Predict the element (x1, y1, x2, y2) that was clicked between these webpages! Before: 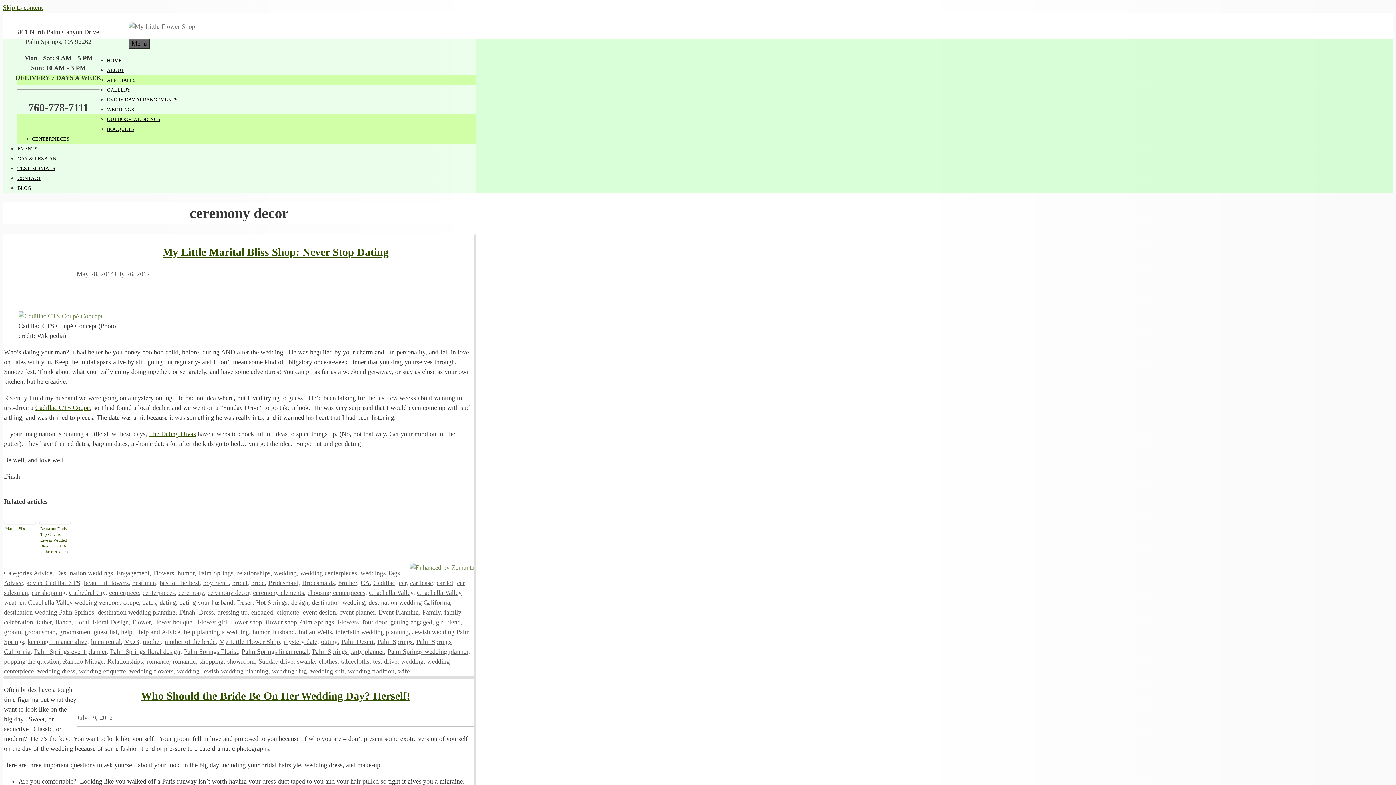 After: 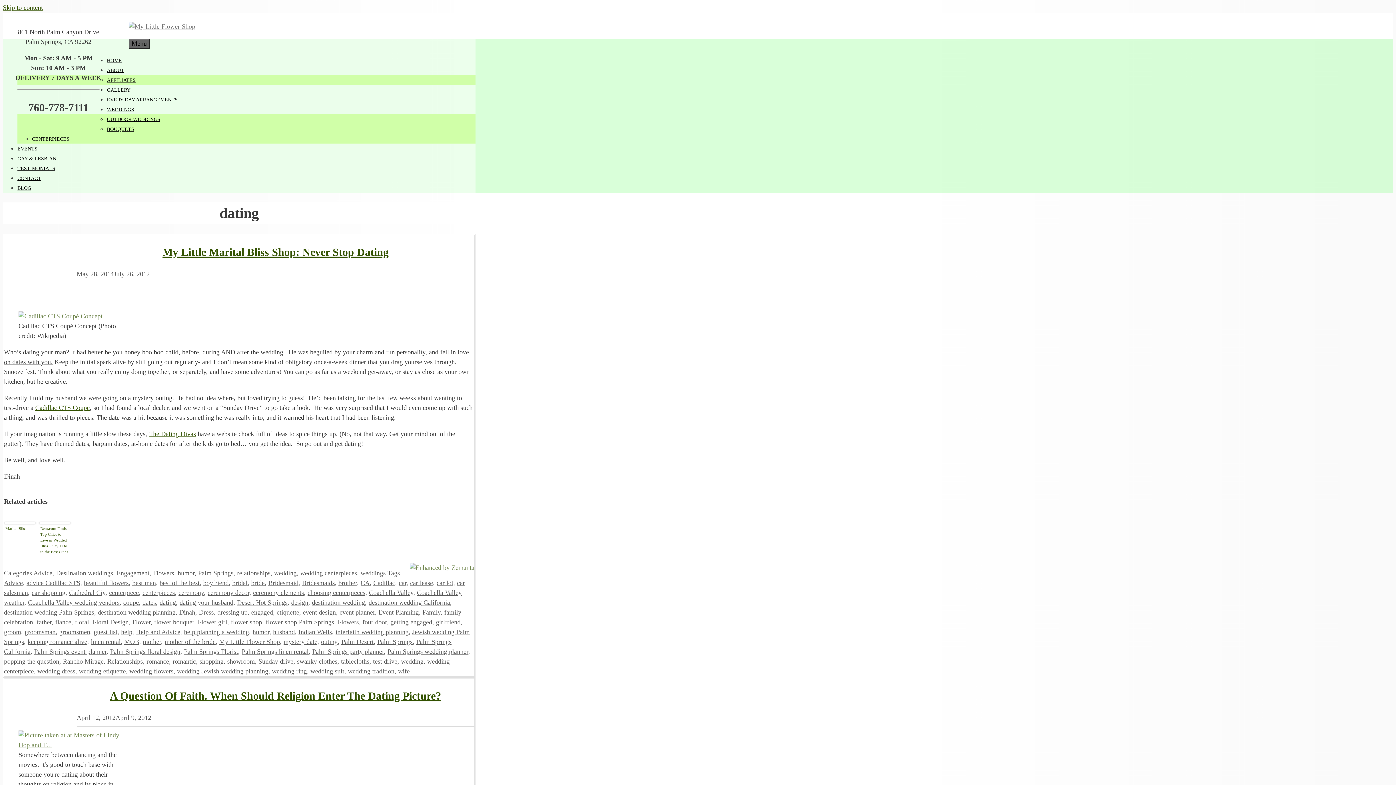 Action: bbox: (159, 599, 176, 606) label: dating